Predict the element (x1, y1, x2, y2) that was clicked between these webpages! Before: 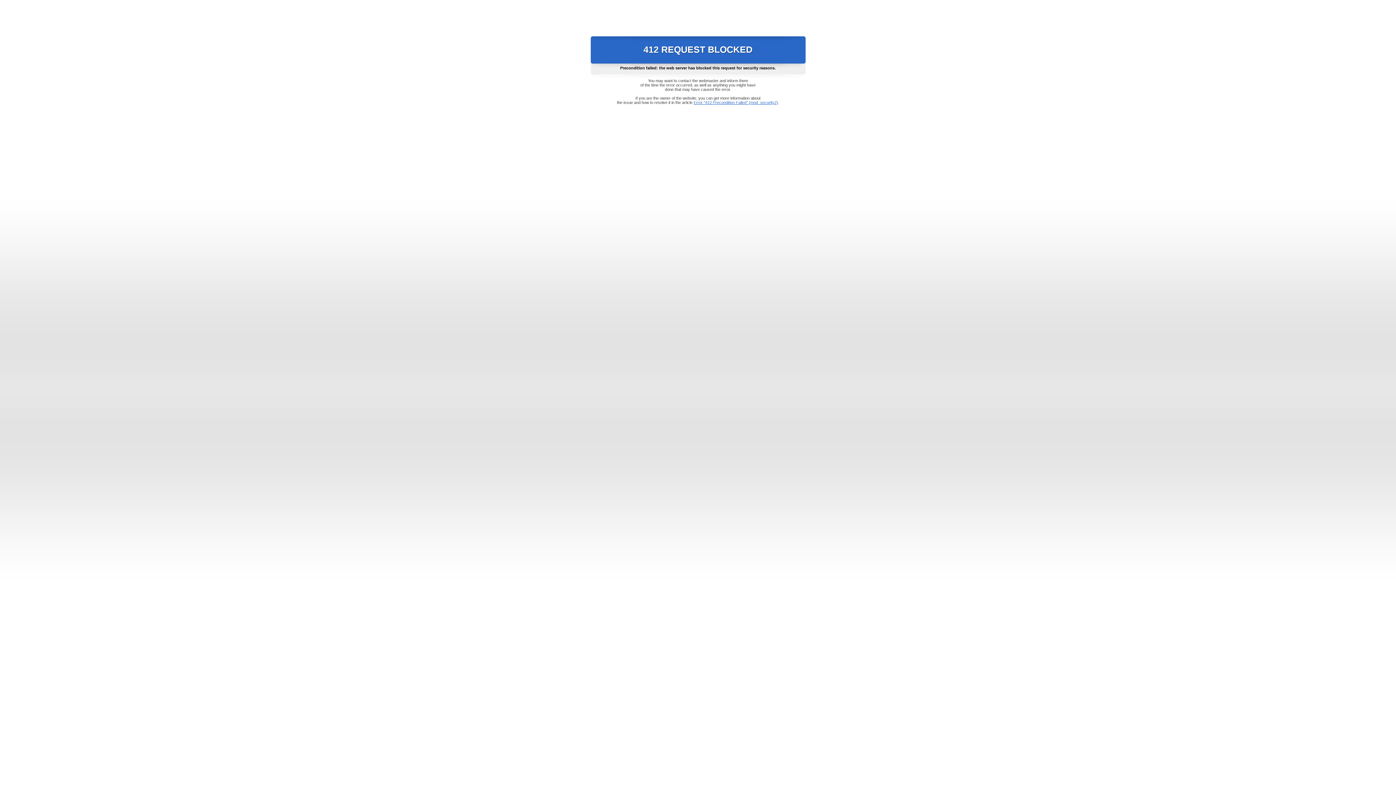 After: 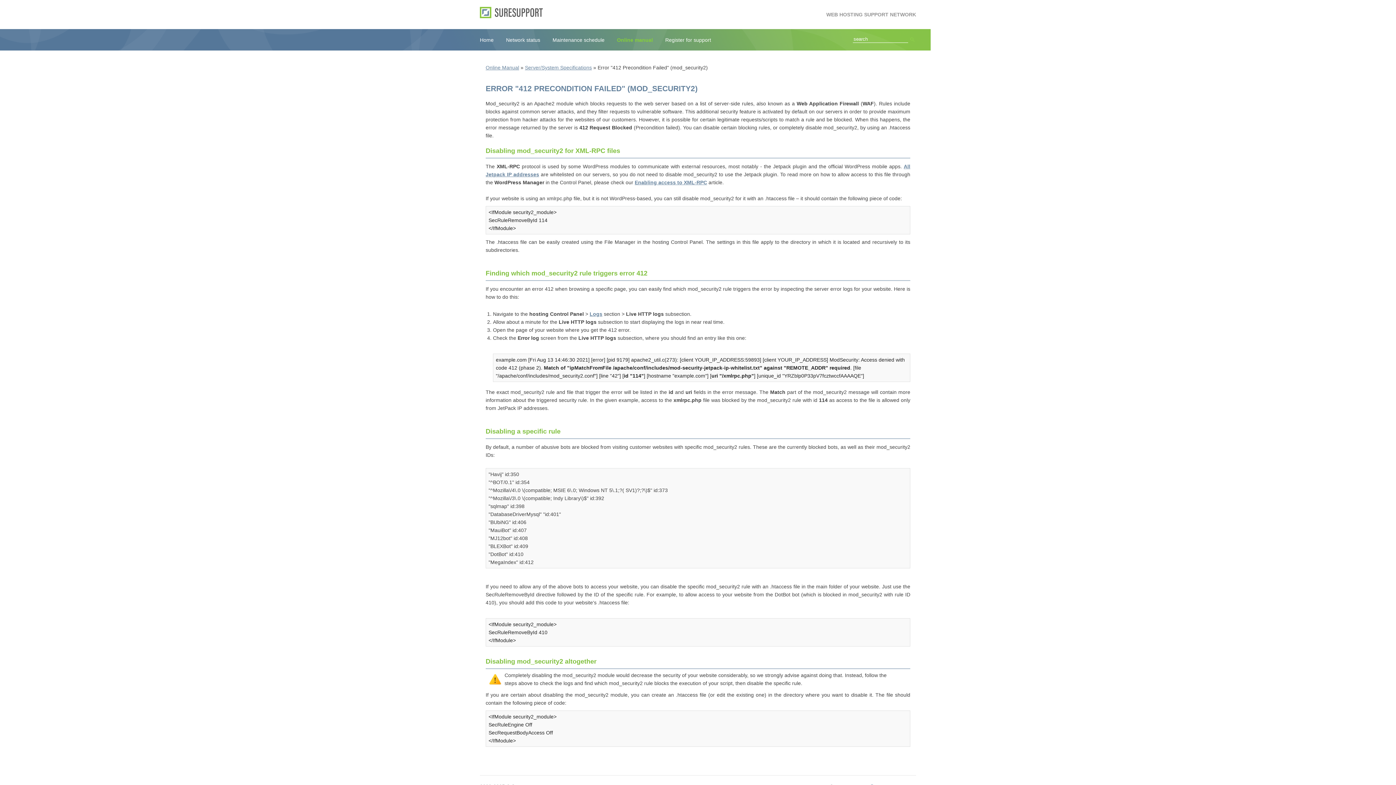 Action: bbox: (693, 100, 778, 104) label: Error "412 Precondition Failed" (mod_security2)